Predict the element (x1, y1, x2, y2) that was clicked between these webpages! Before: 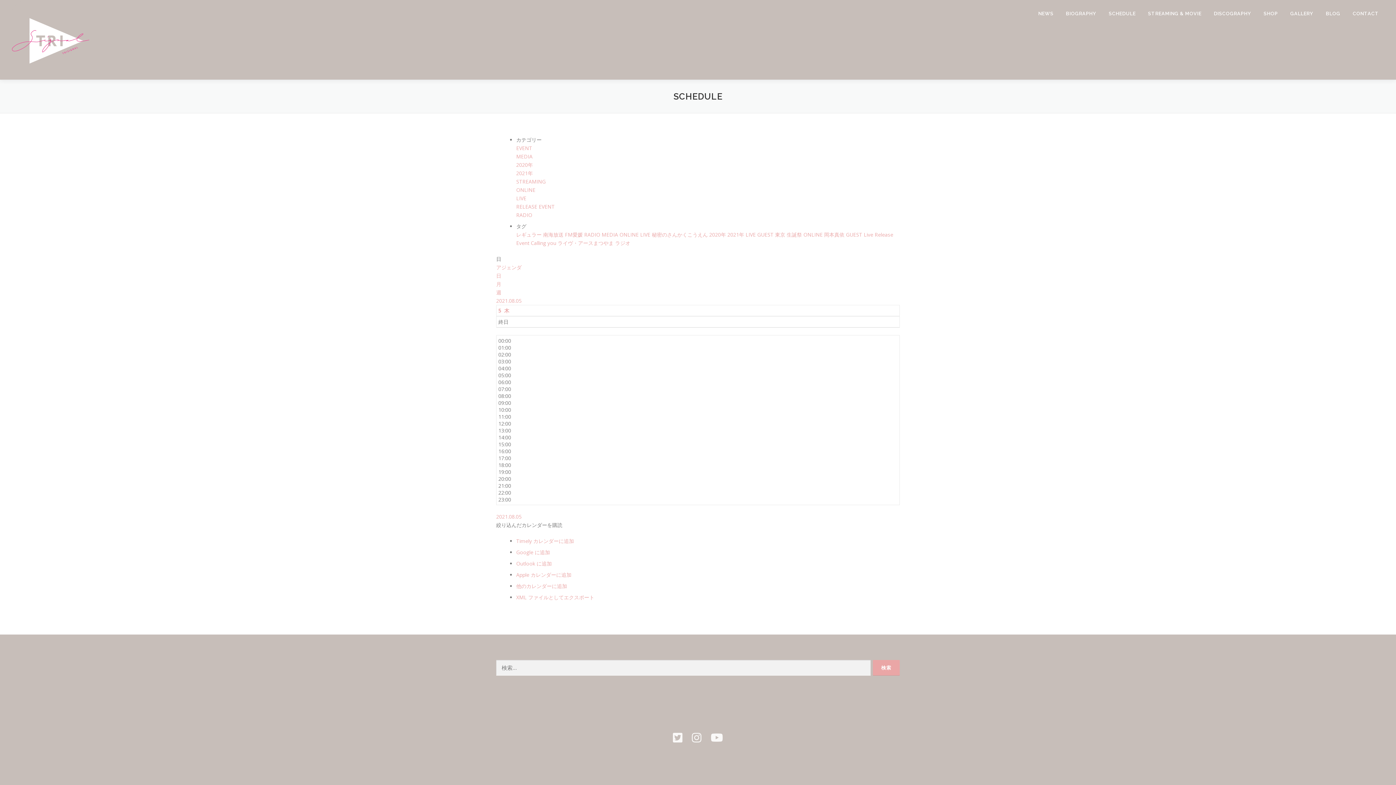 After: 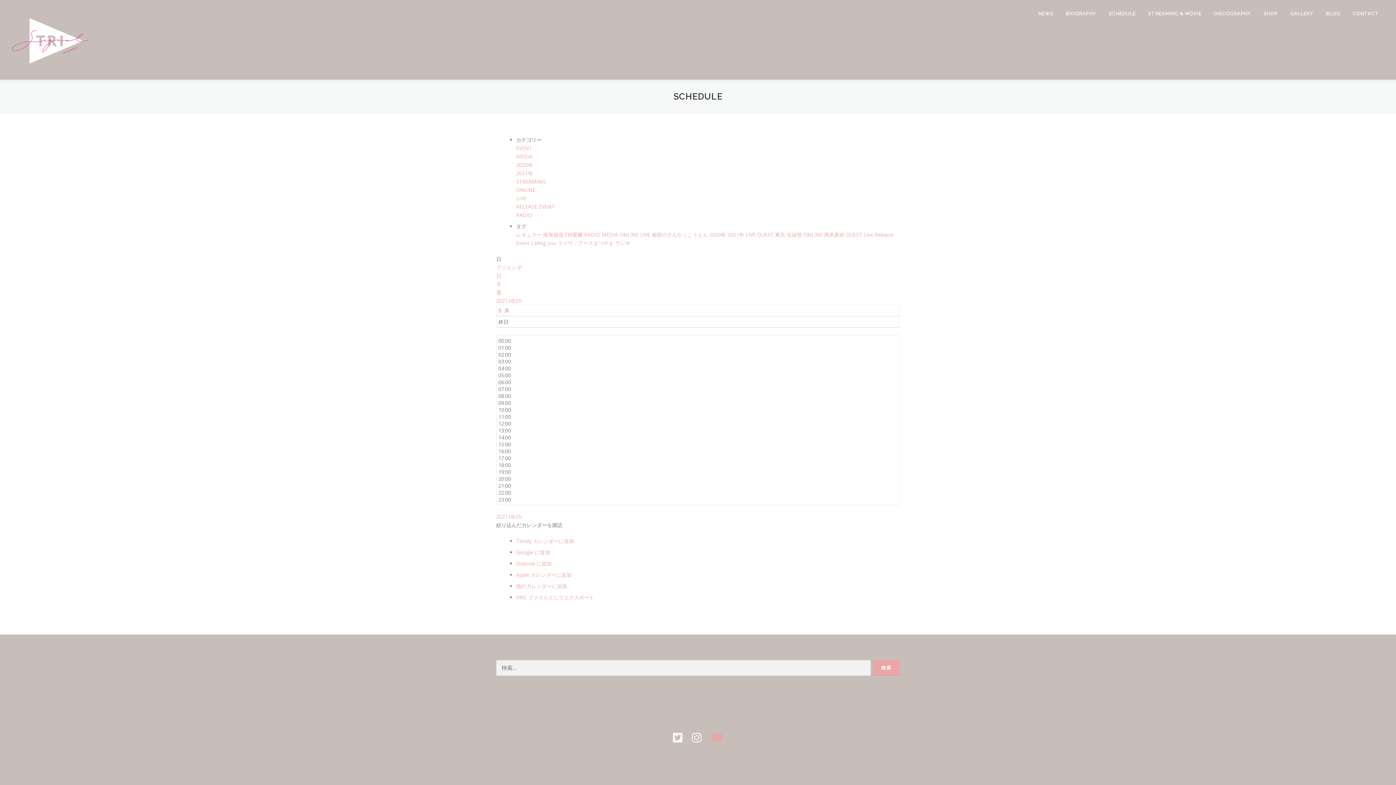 Action: bbox: (710, 730, 723, 745)